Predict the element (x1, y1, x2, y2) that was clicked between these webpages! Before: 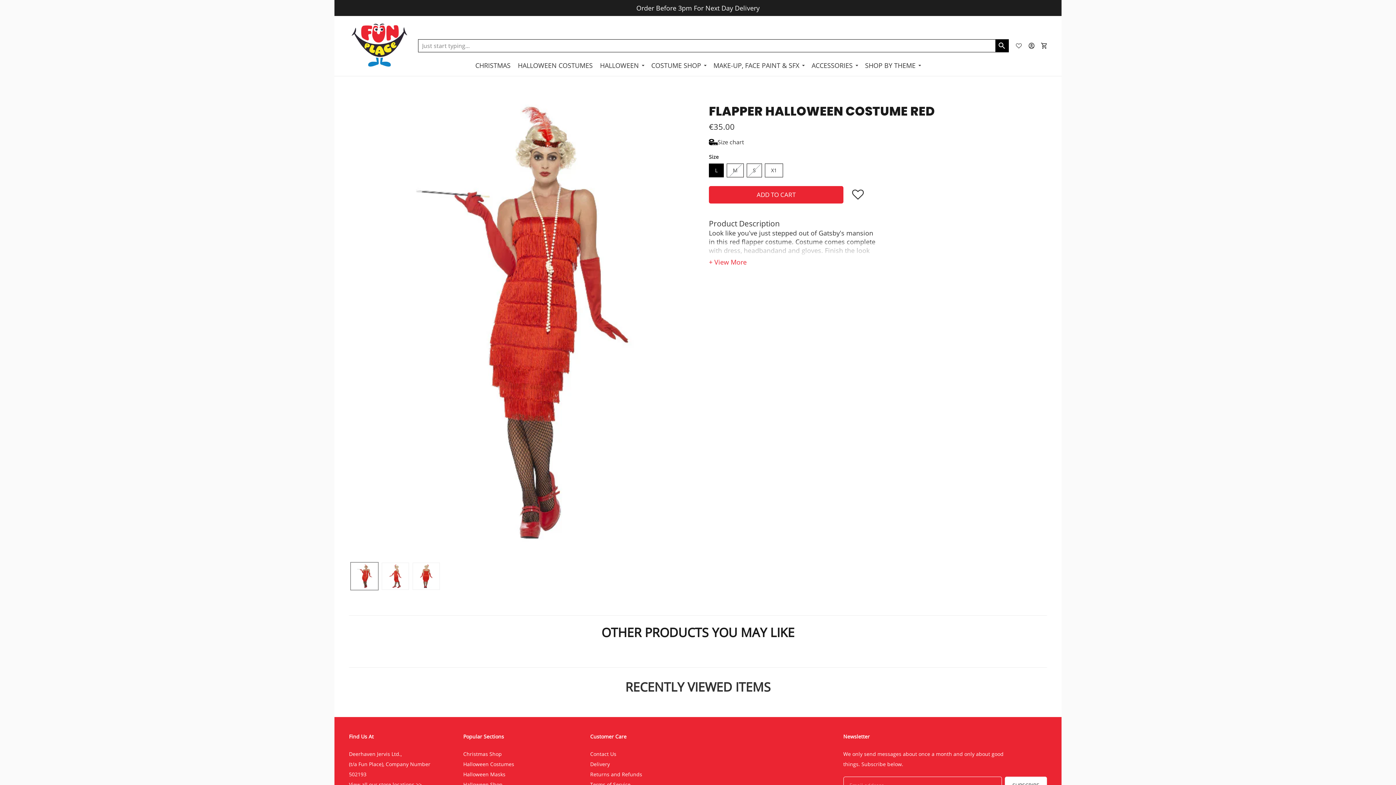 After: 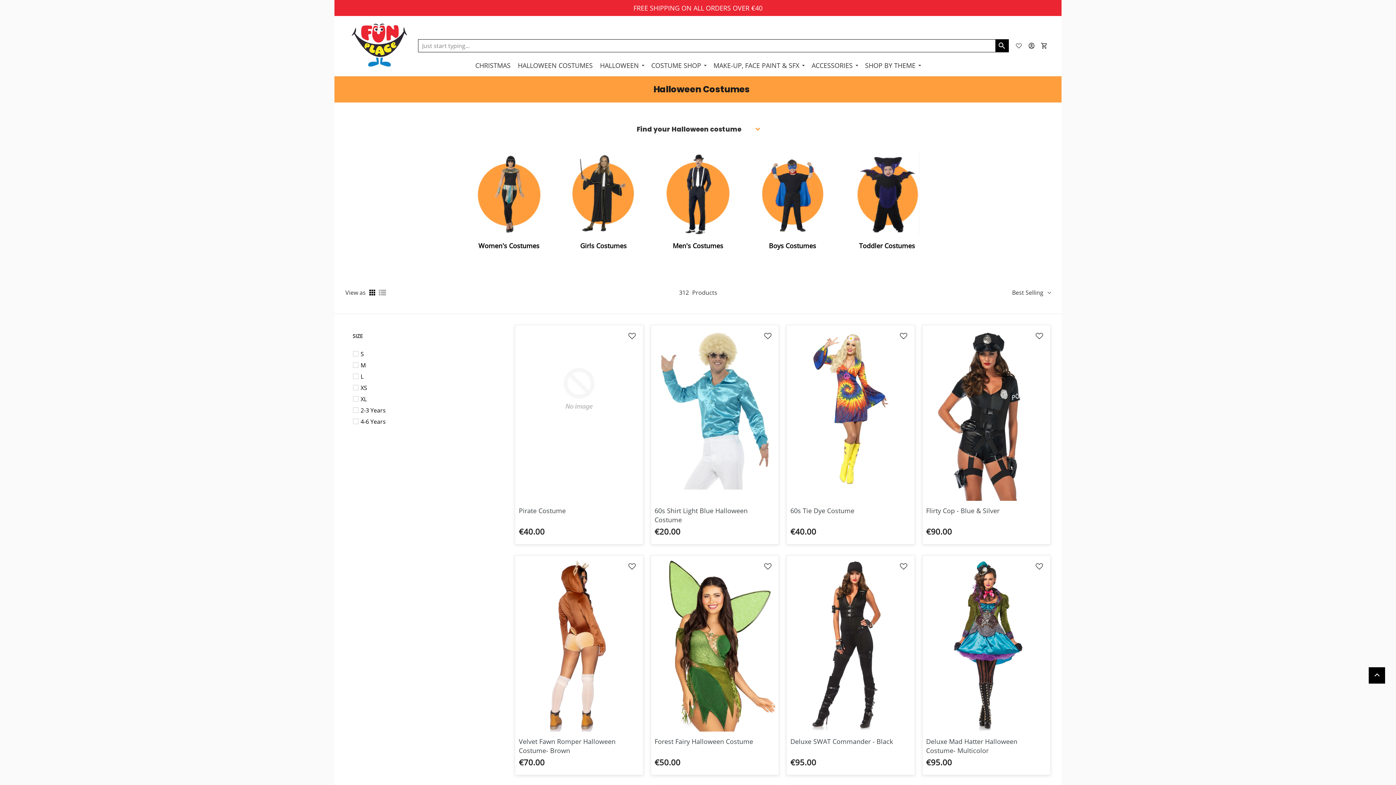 Action: label: Halloween Costumes bbox: (463, 761, 514, 768)